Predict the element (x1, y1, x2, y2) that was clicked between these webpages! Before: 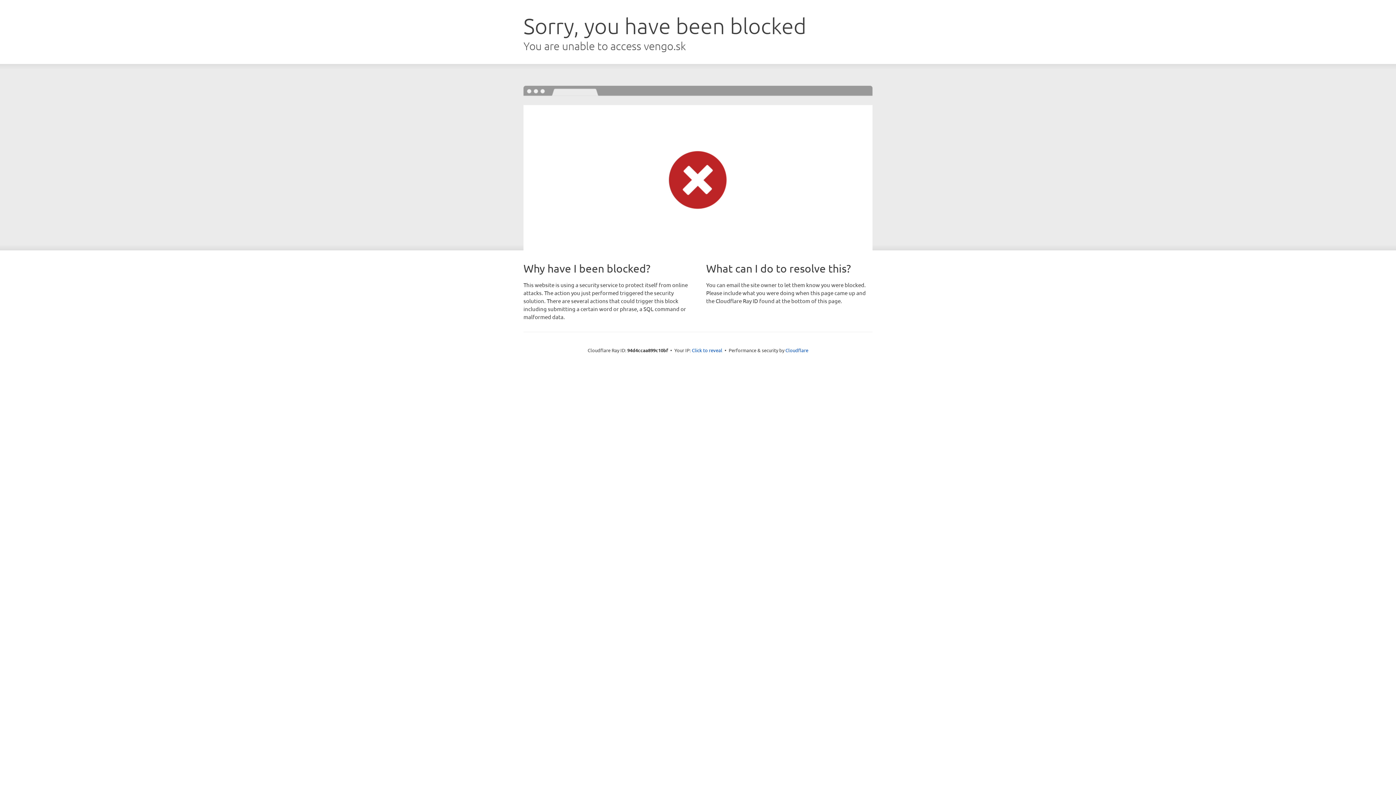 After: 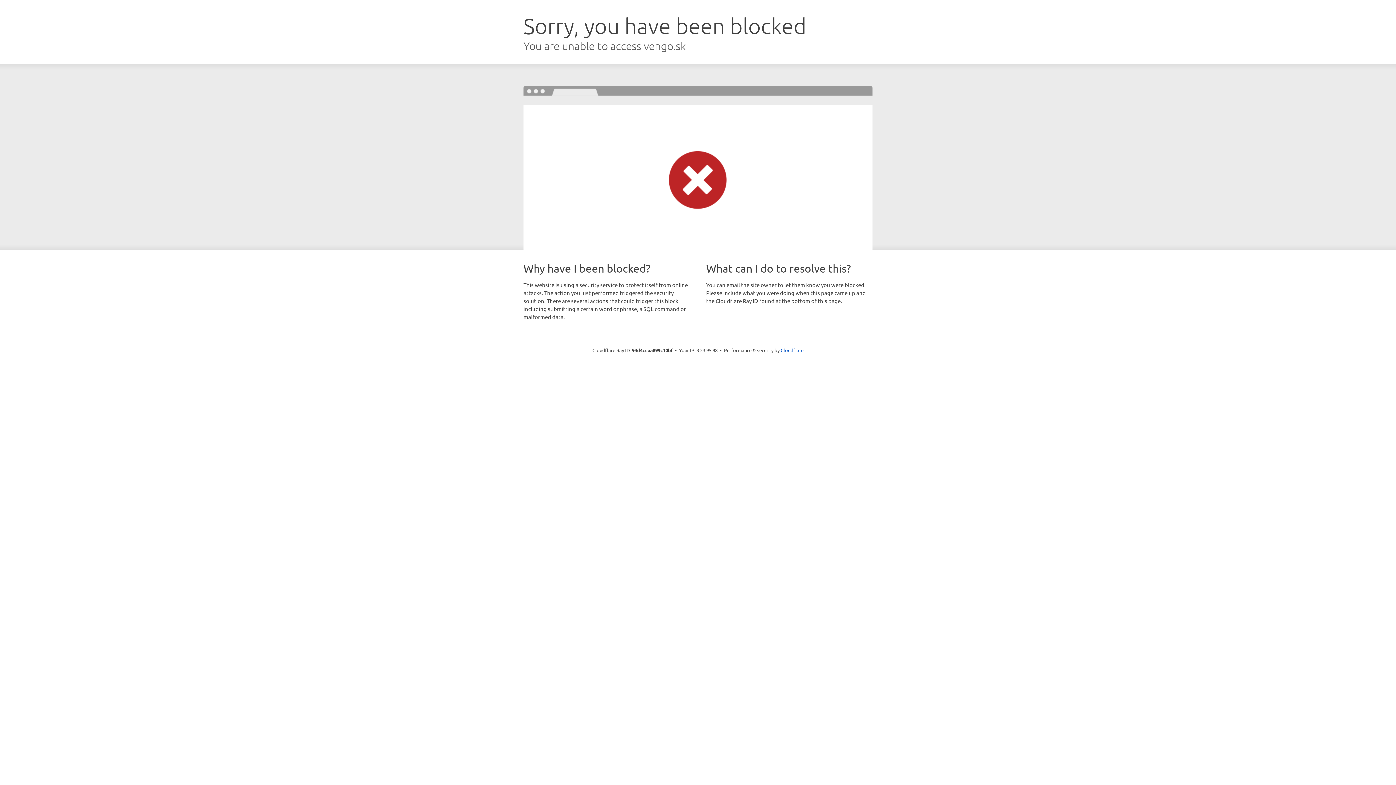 Action: label: Click to reveal bbox: (692, 346, 722, 353)